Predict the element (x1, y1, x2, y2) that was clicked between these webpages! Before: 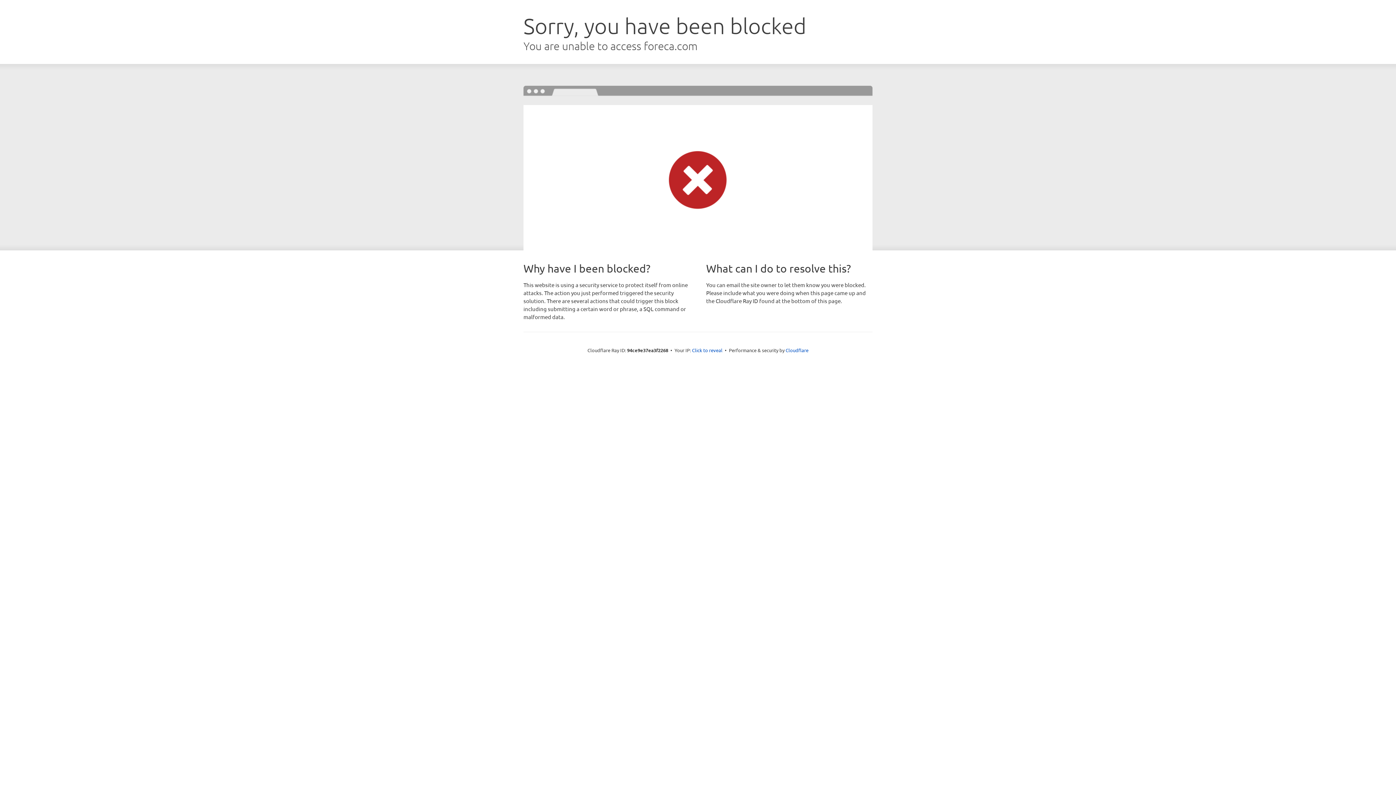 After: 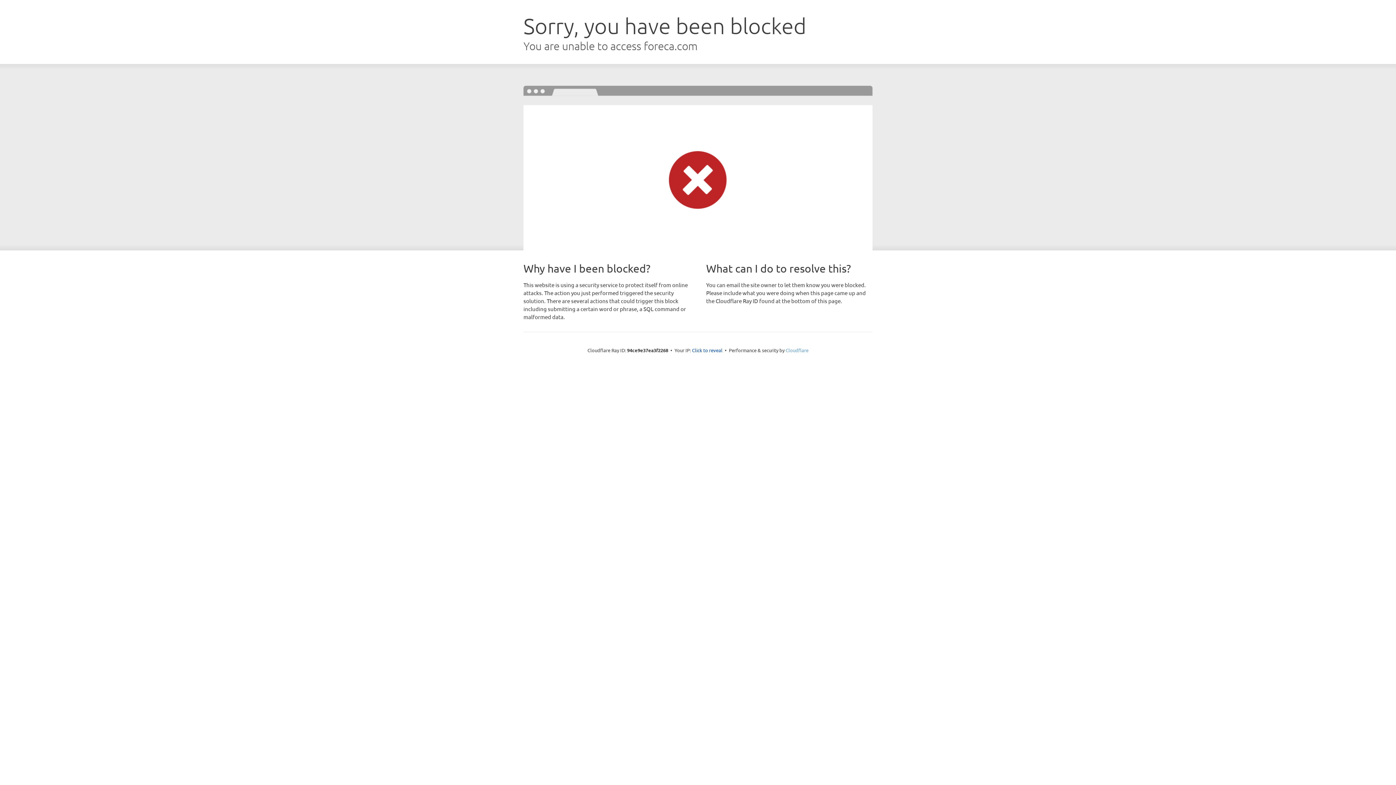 Action: label: Cloudflare bbox: (785, 347, 808, 353)